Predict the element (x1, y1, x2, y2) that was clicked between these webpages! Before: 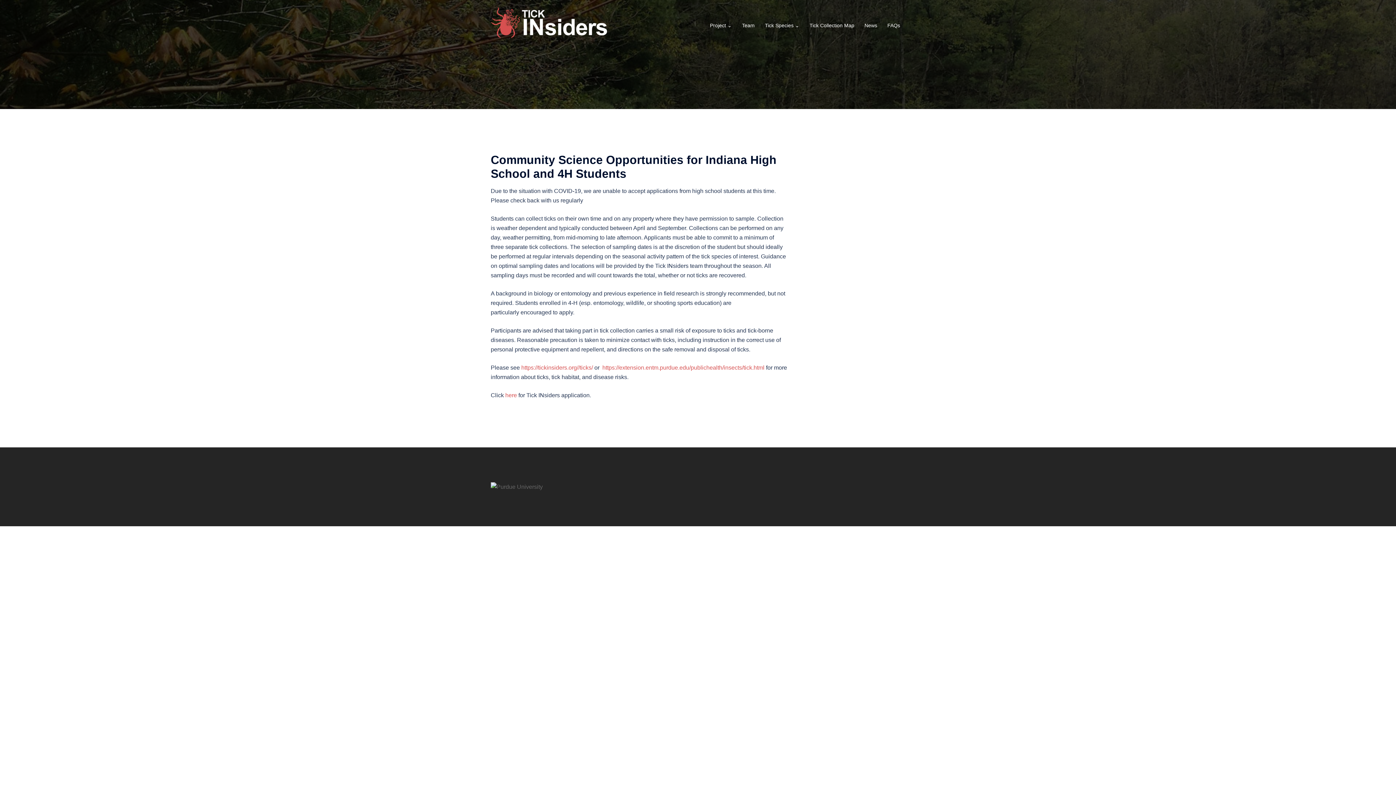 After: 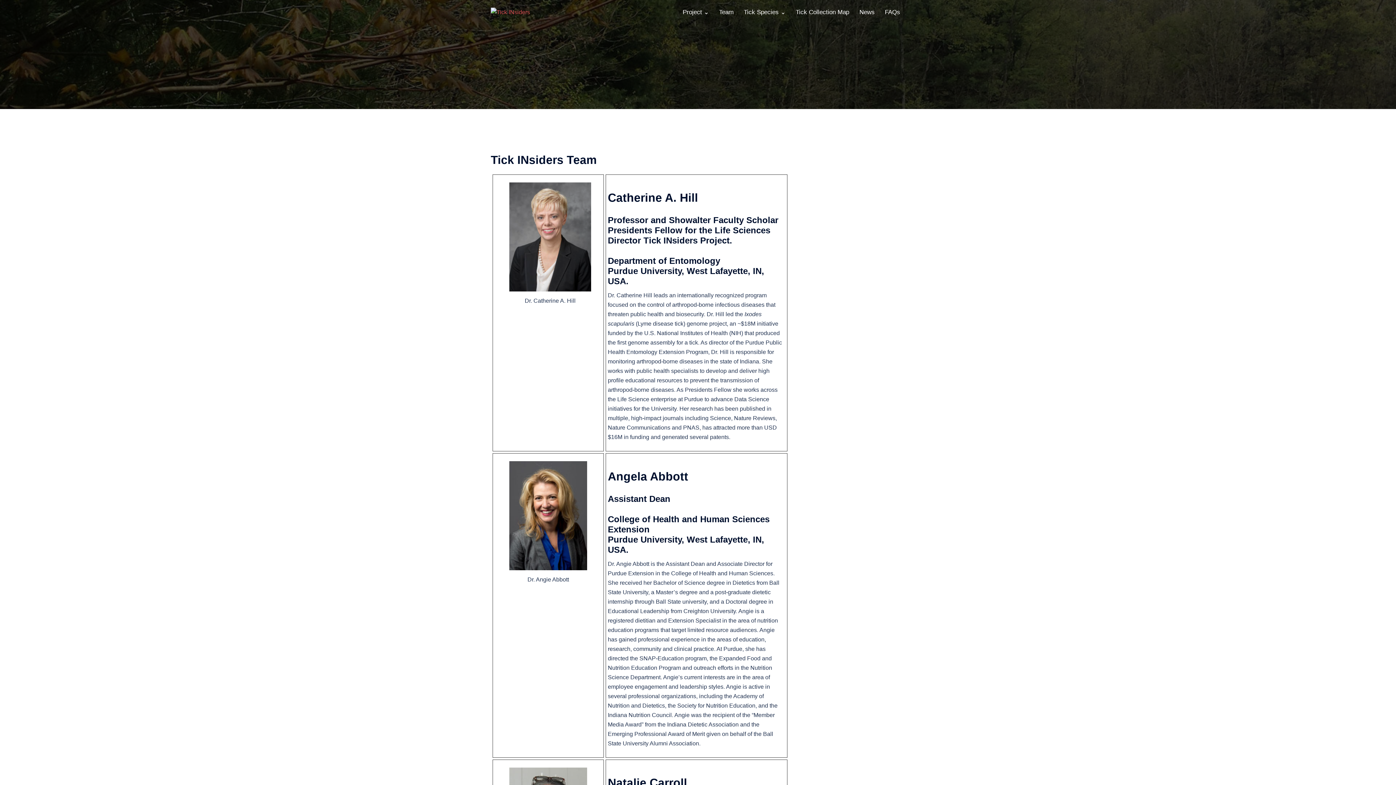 Action: label: Team bbox: (742, 21, 754, 29)